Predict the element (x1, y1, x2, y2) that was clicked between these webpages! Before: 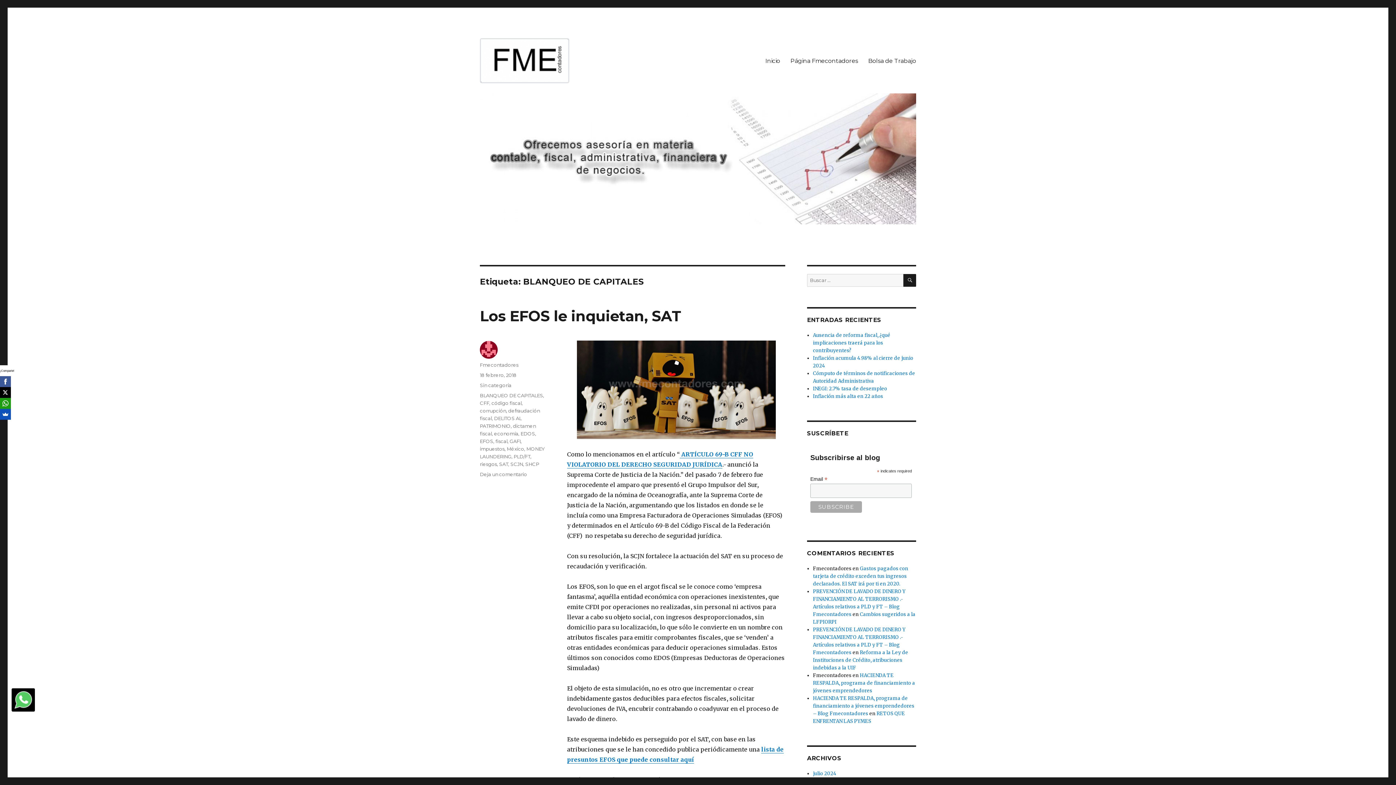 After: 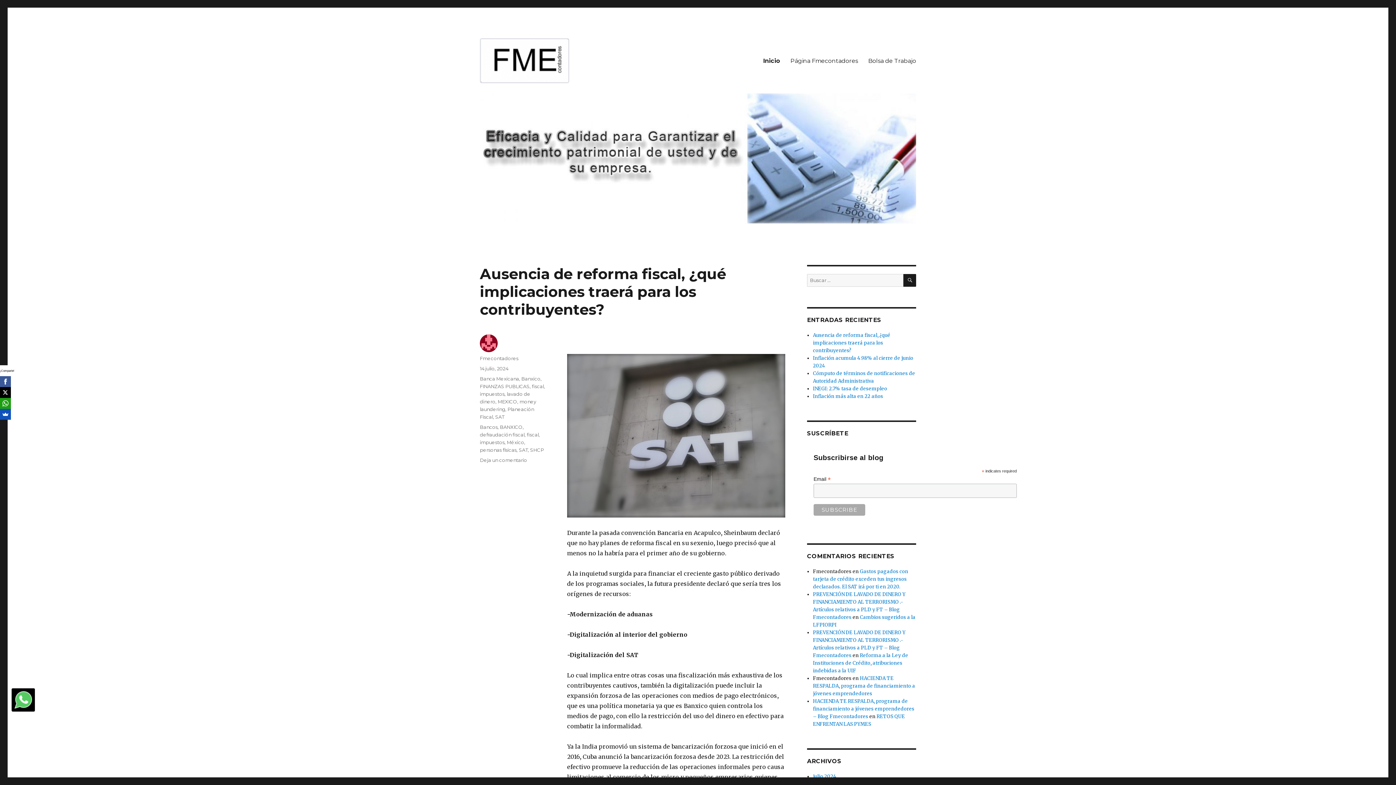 Action: label: Inicio bbox: (760, 53, 785, 68)